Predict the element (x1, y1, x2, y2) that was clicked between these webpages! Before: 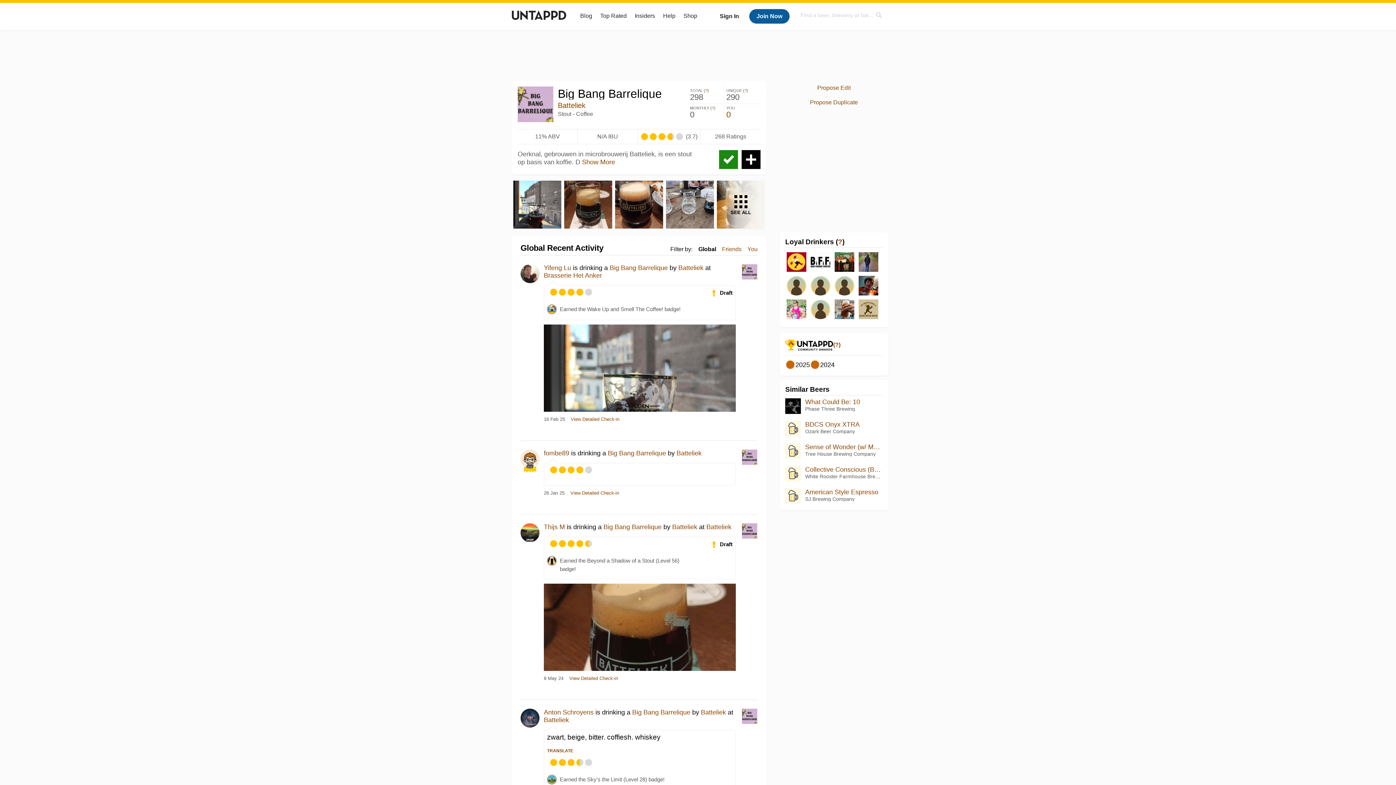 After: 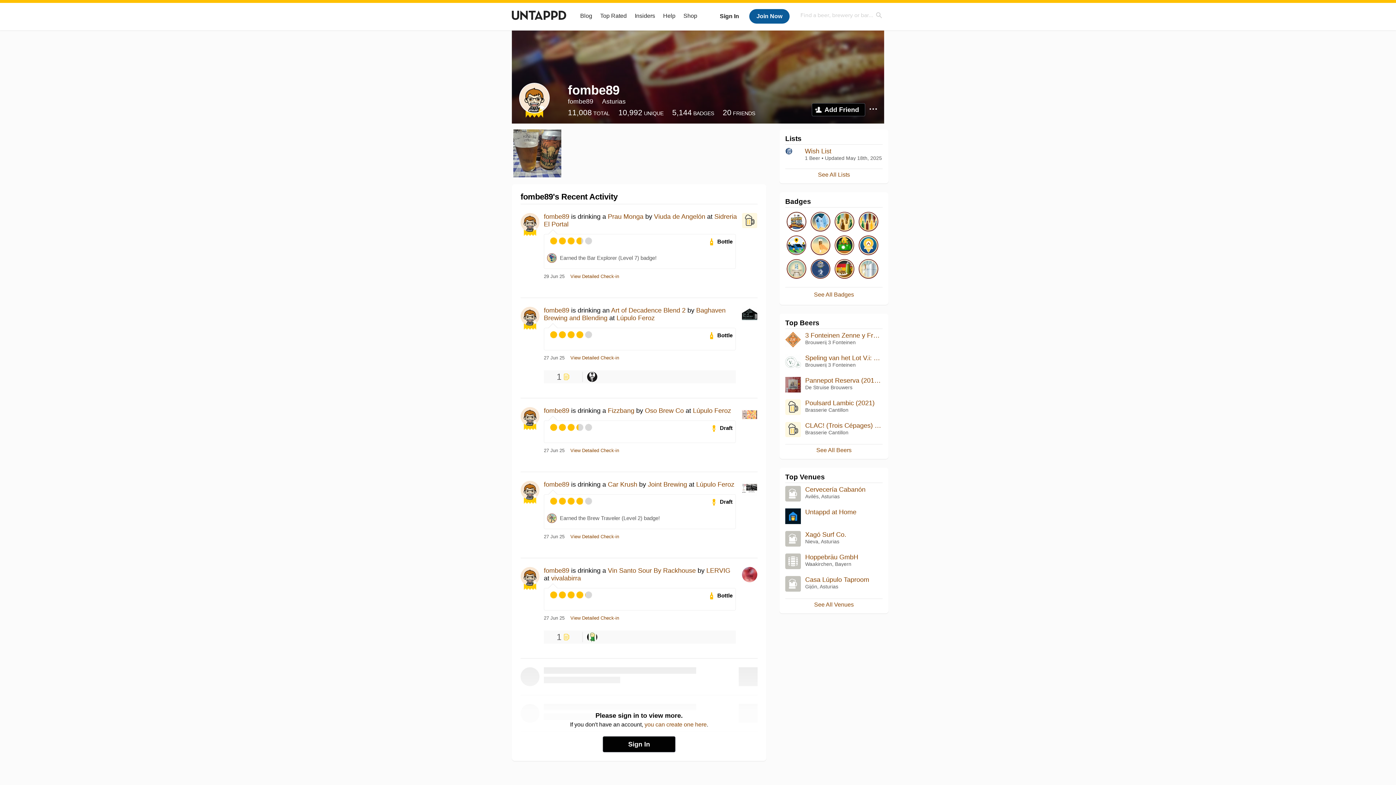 Action: bbox: (520, 449, 539, 468)